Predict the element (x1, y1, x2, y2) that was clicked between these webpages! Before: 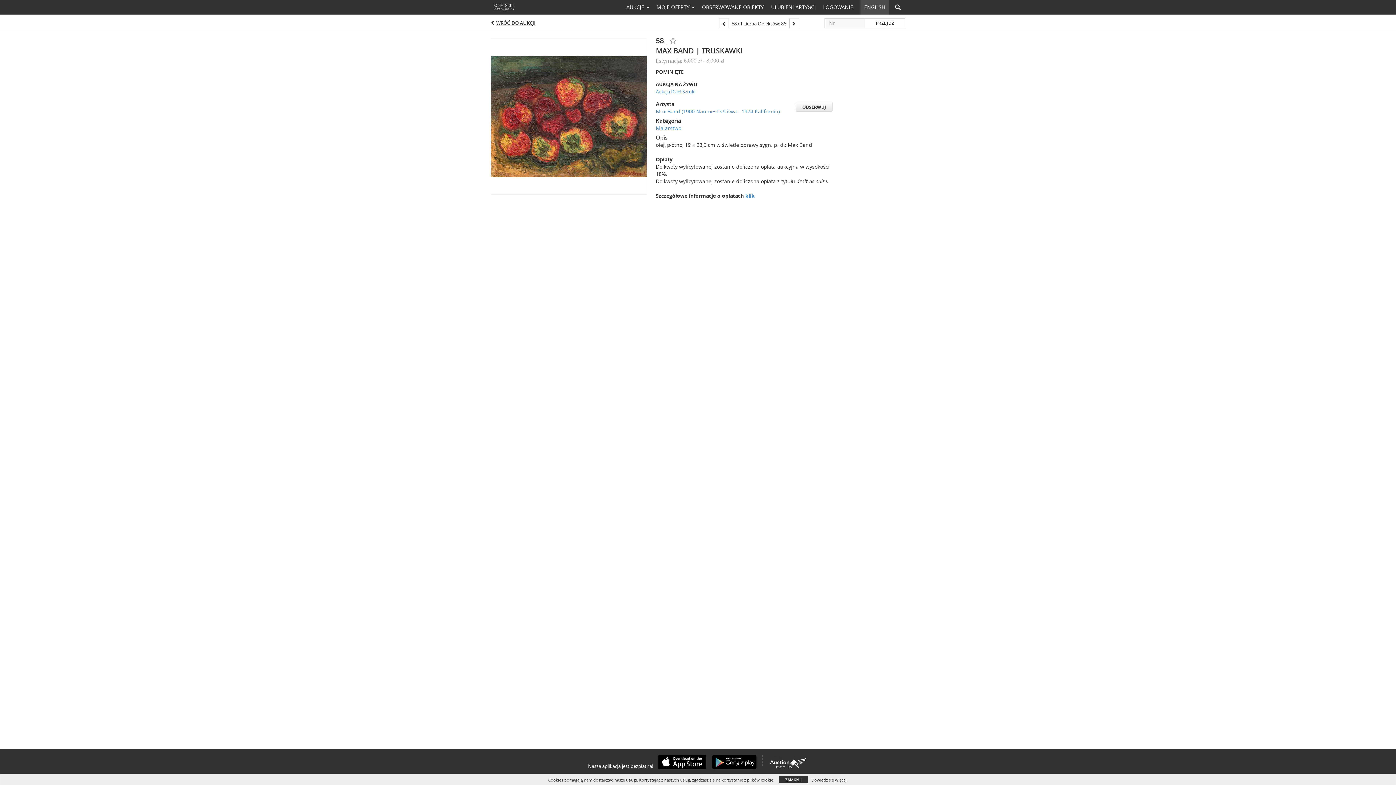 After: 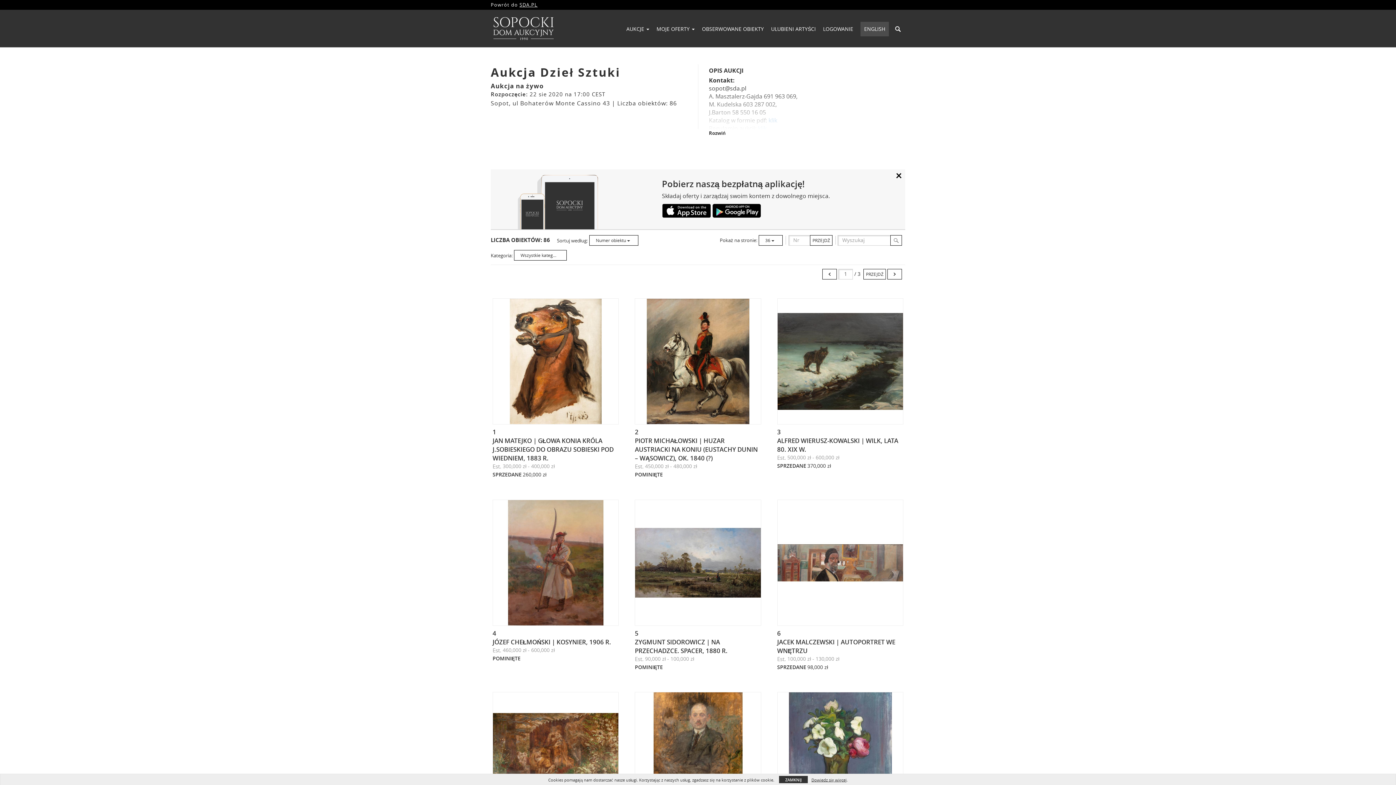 Action: label: WRÓĆ DO AUKCJI bbox: (496, 19, 535, 26)